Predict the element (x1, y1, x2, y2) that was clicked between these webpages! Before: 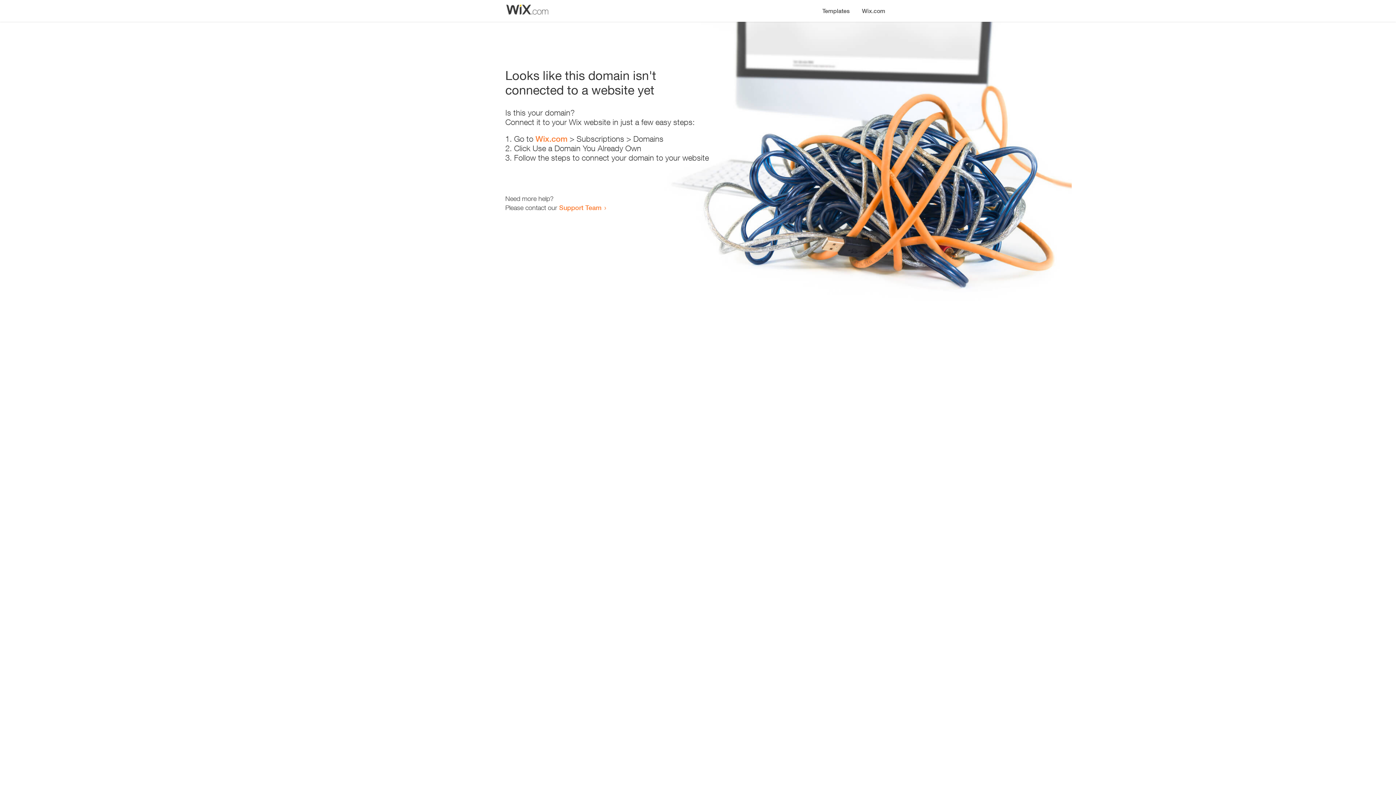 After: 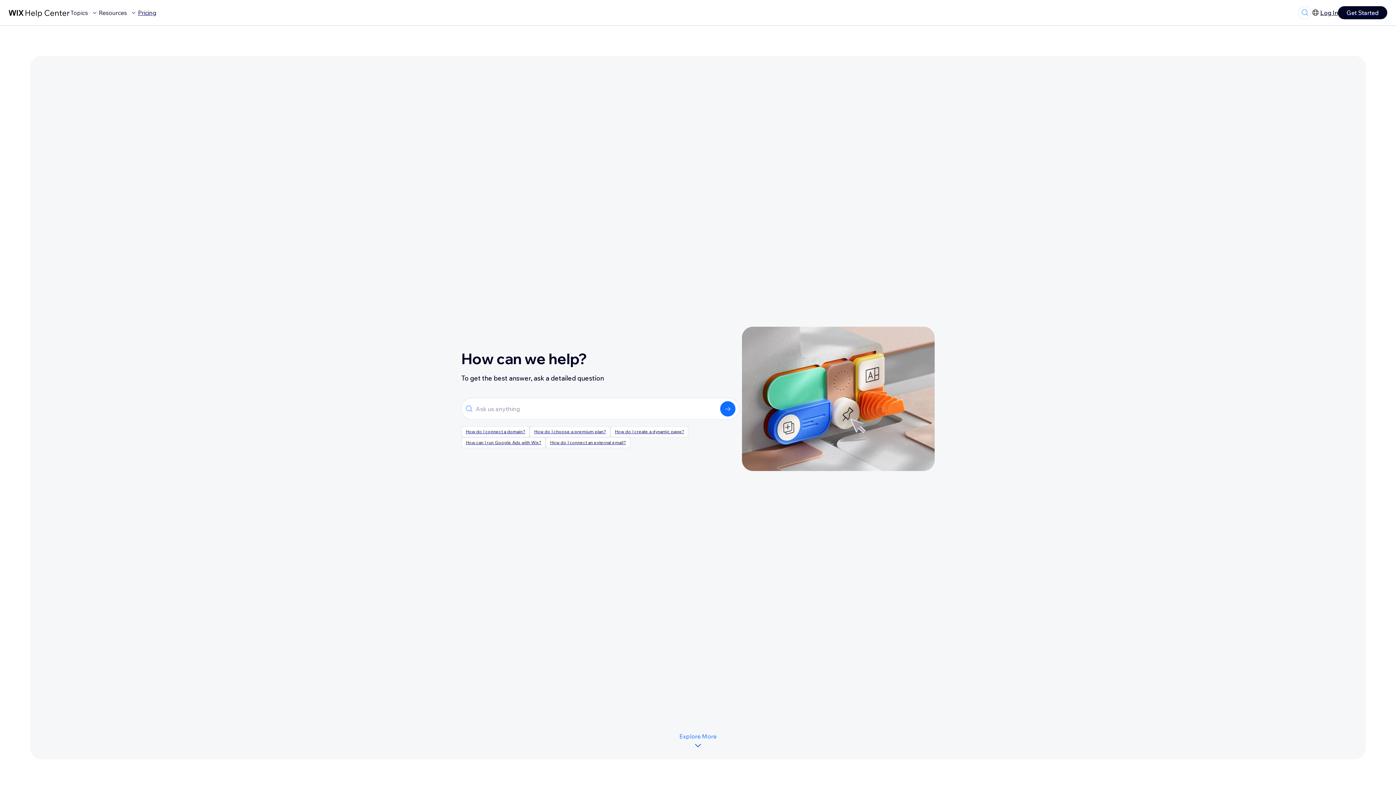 Action: label: Support Team bbox: (559, 203, 601, 211)